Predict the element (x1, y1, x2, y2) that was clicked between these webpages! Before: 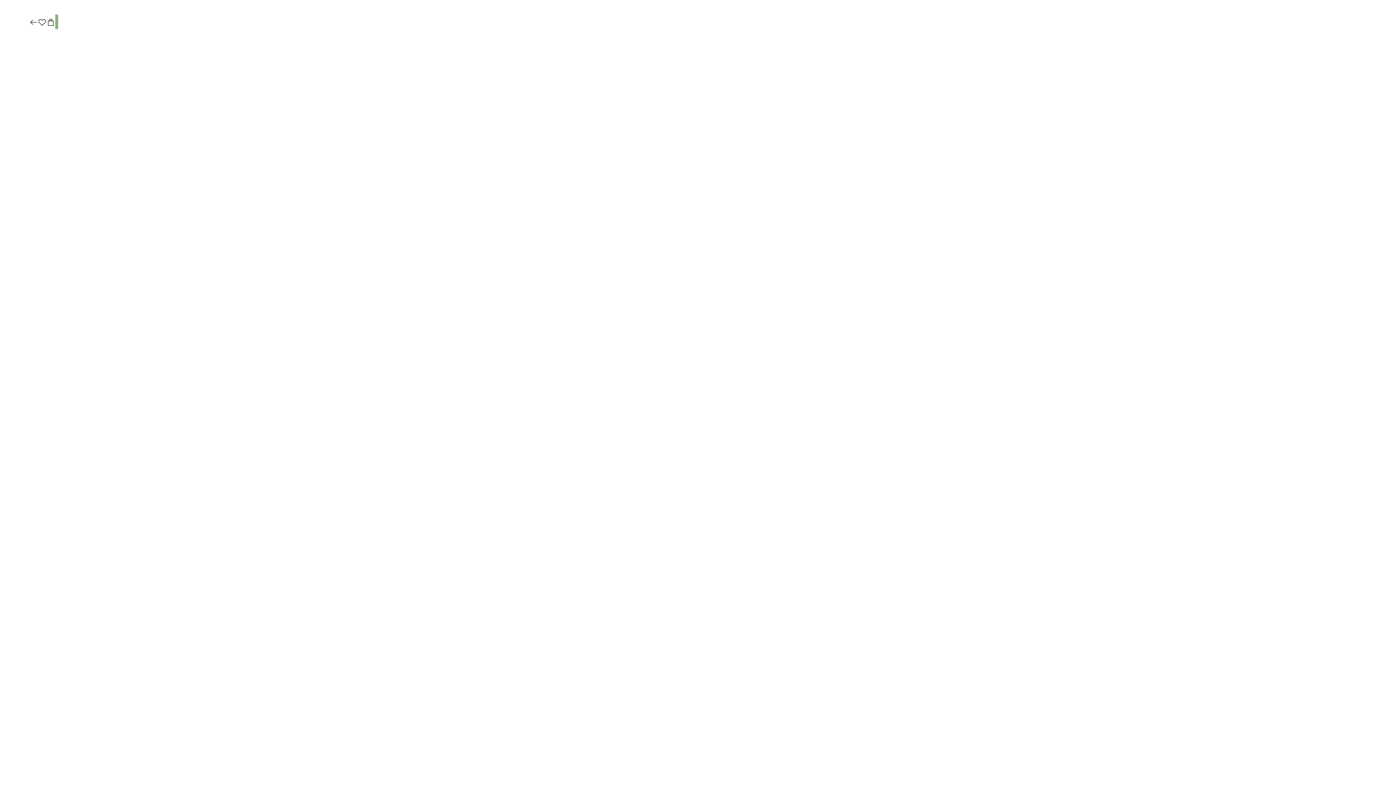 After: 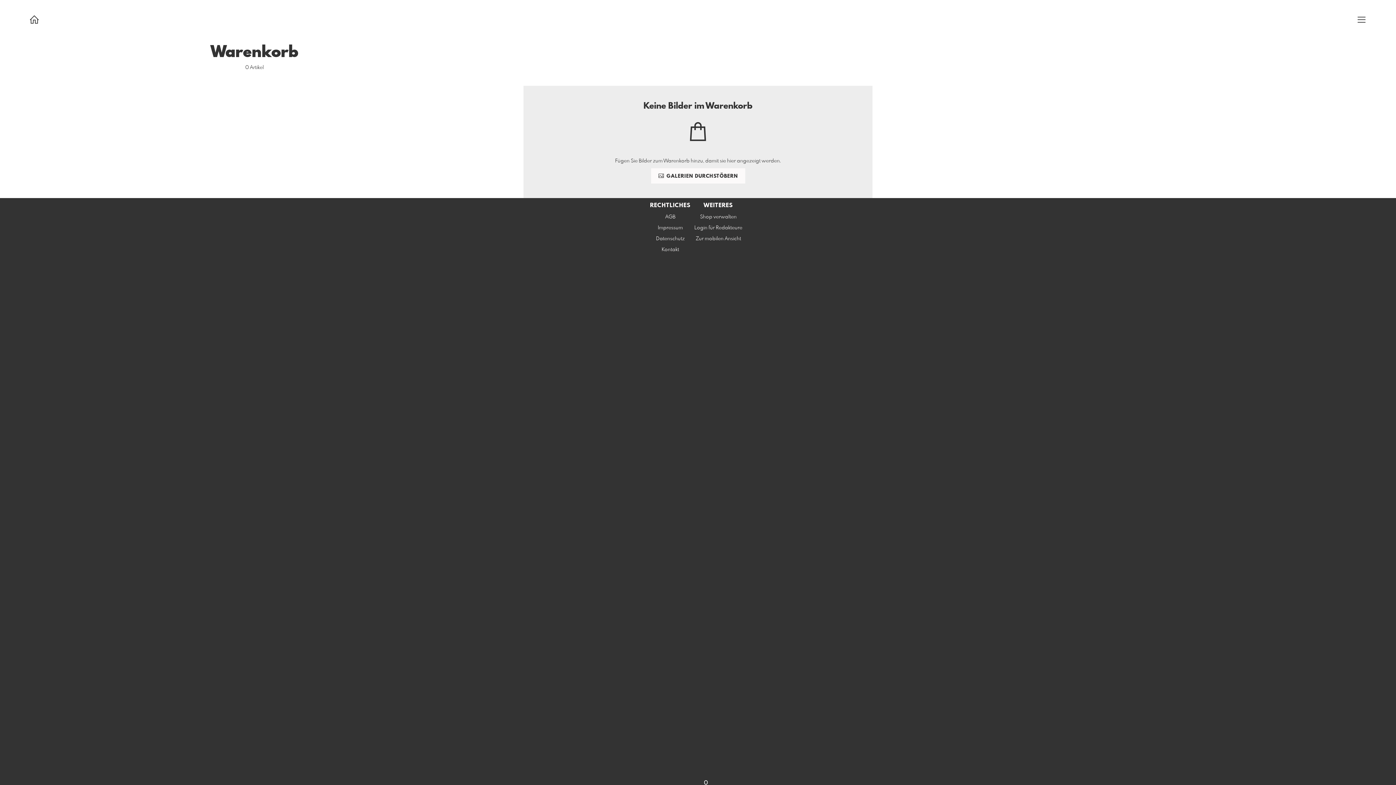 Action: bbox: (46, 17, 55, 27)